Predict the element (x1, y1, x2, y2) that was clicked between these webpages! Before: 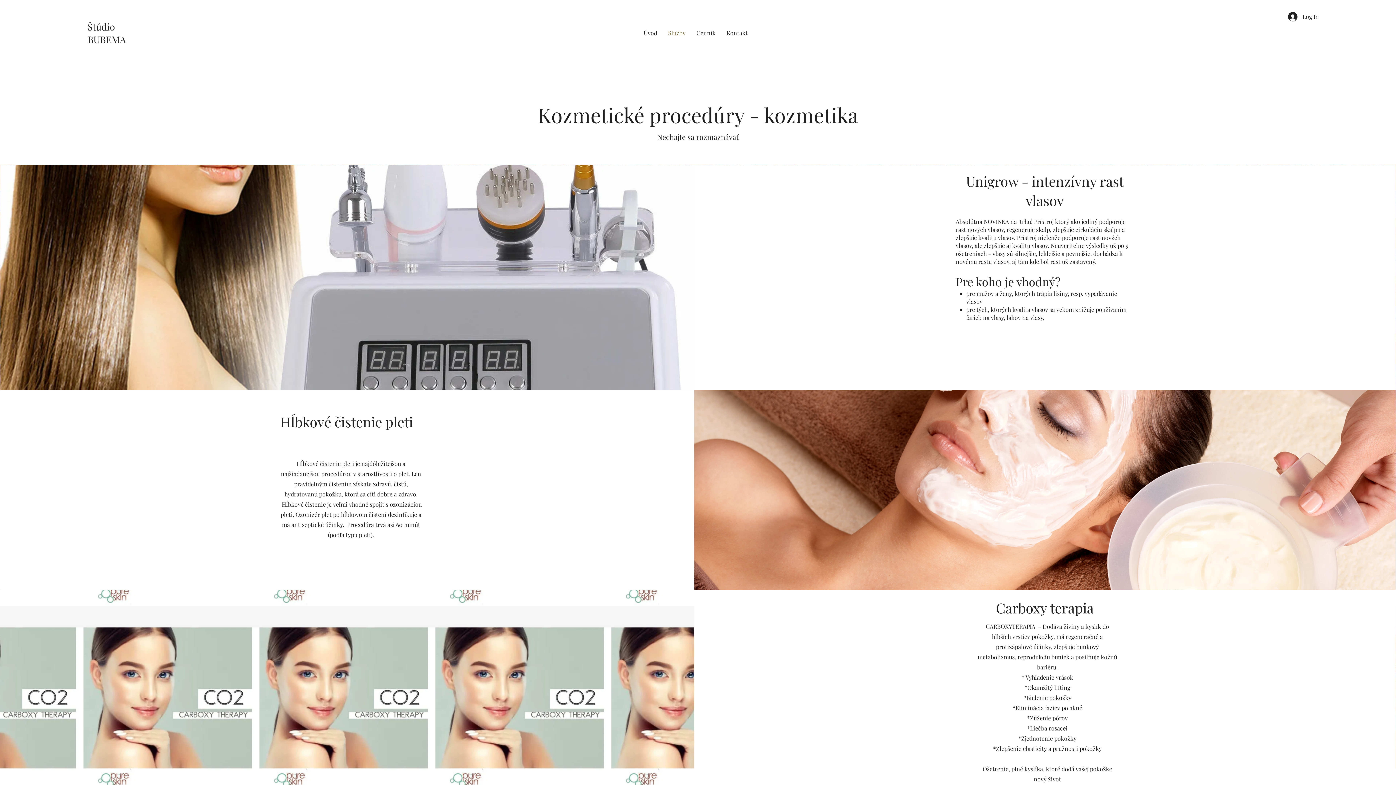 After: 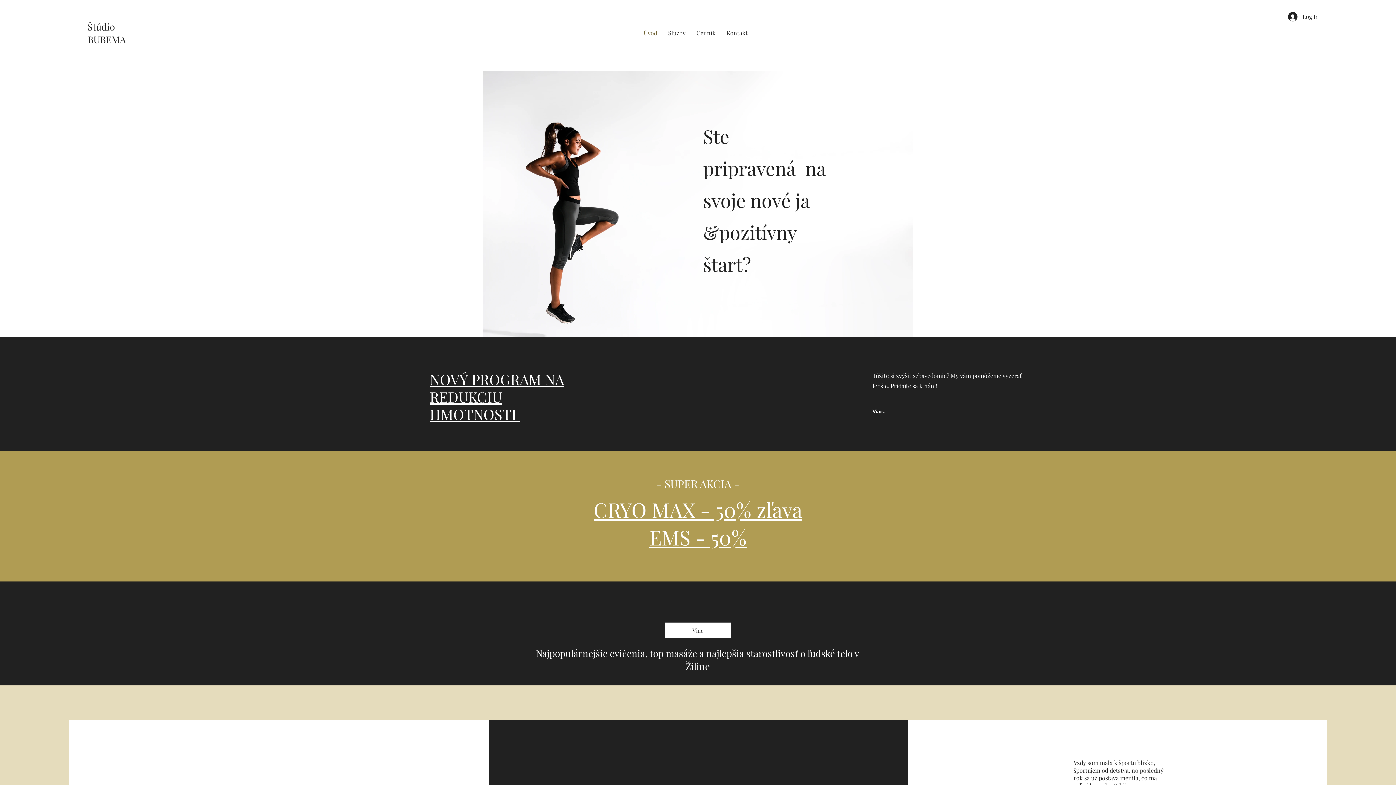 Action: bbox: (638, 24, 662, 42) label: Úvod